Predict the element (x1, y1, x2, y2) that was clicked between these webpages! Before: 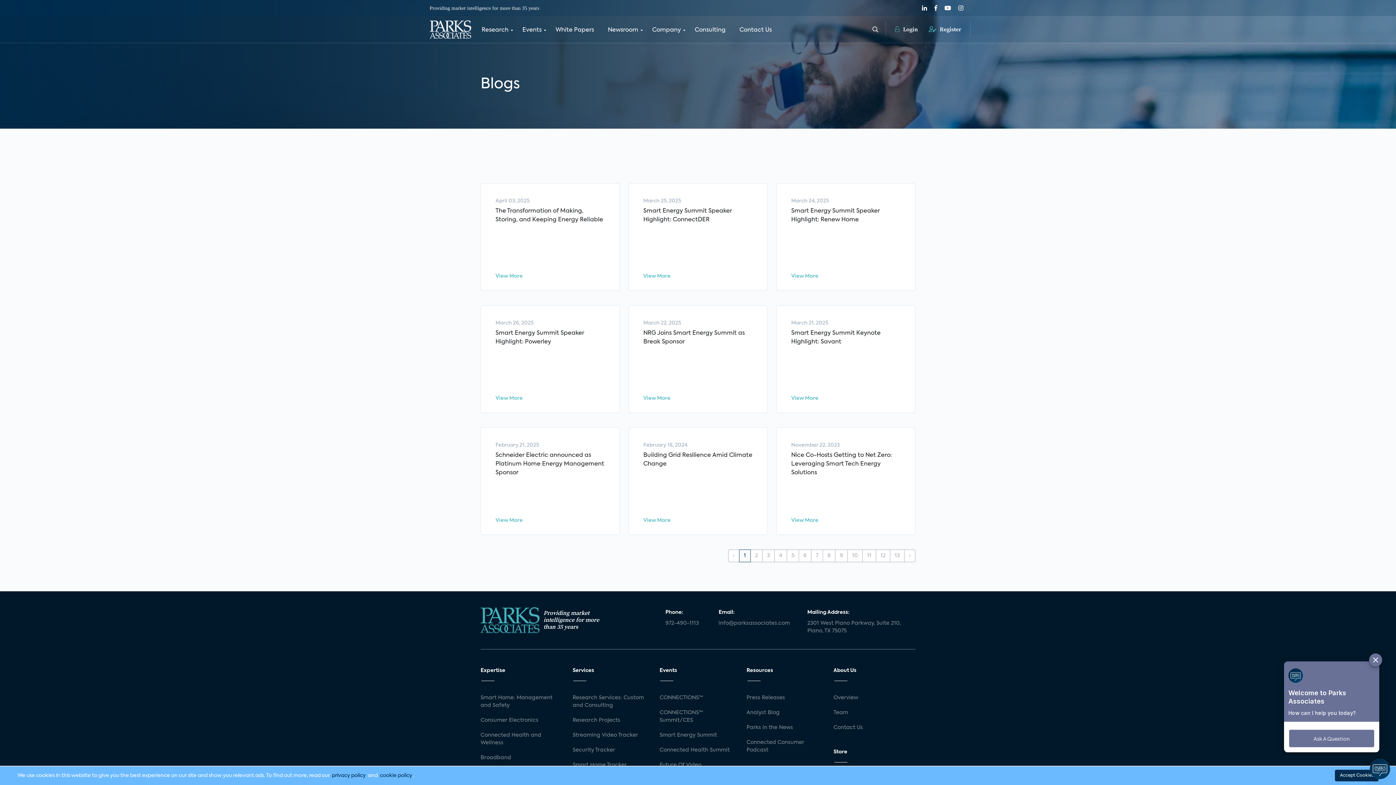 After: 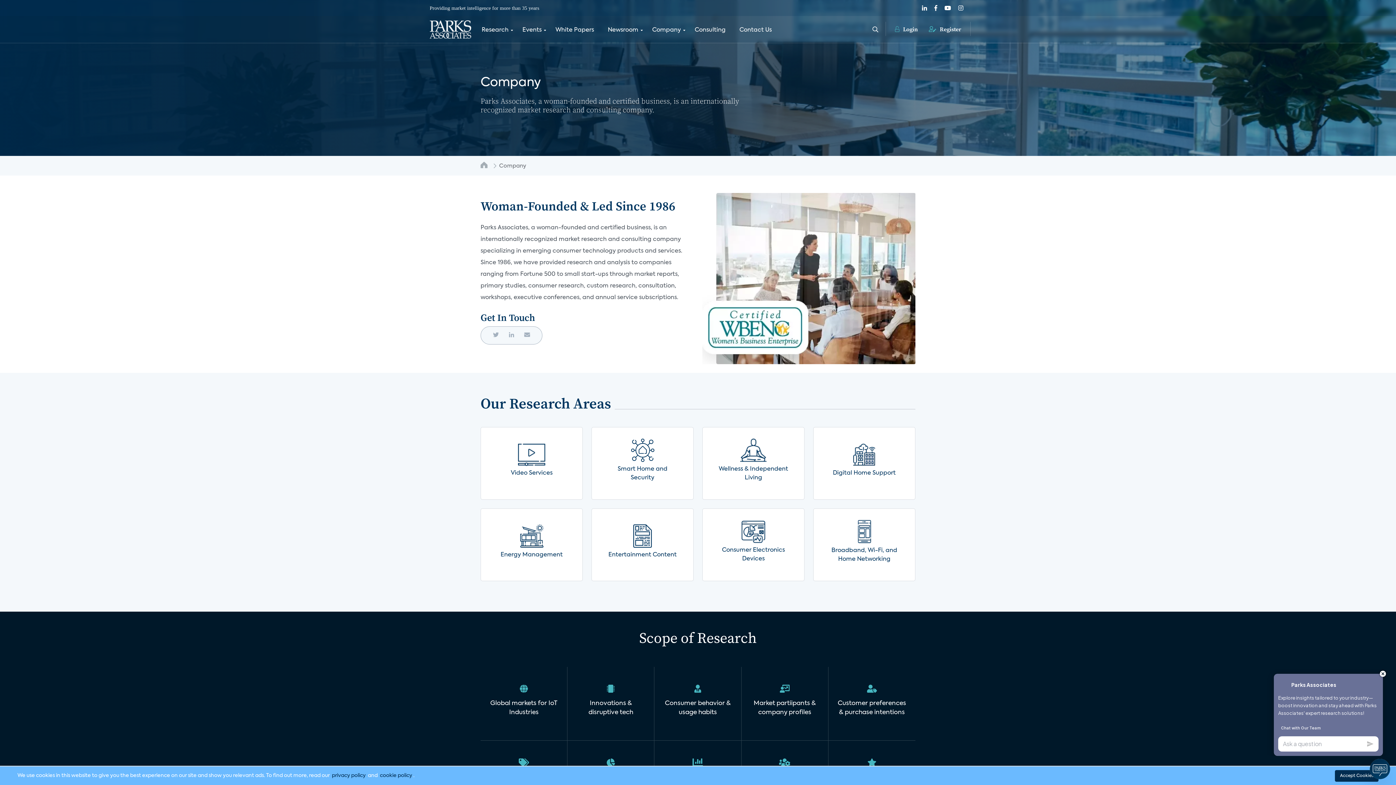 Action: label: Company bbox: (648, 18, 691, 42)